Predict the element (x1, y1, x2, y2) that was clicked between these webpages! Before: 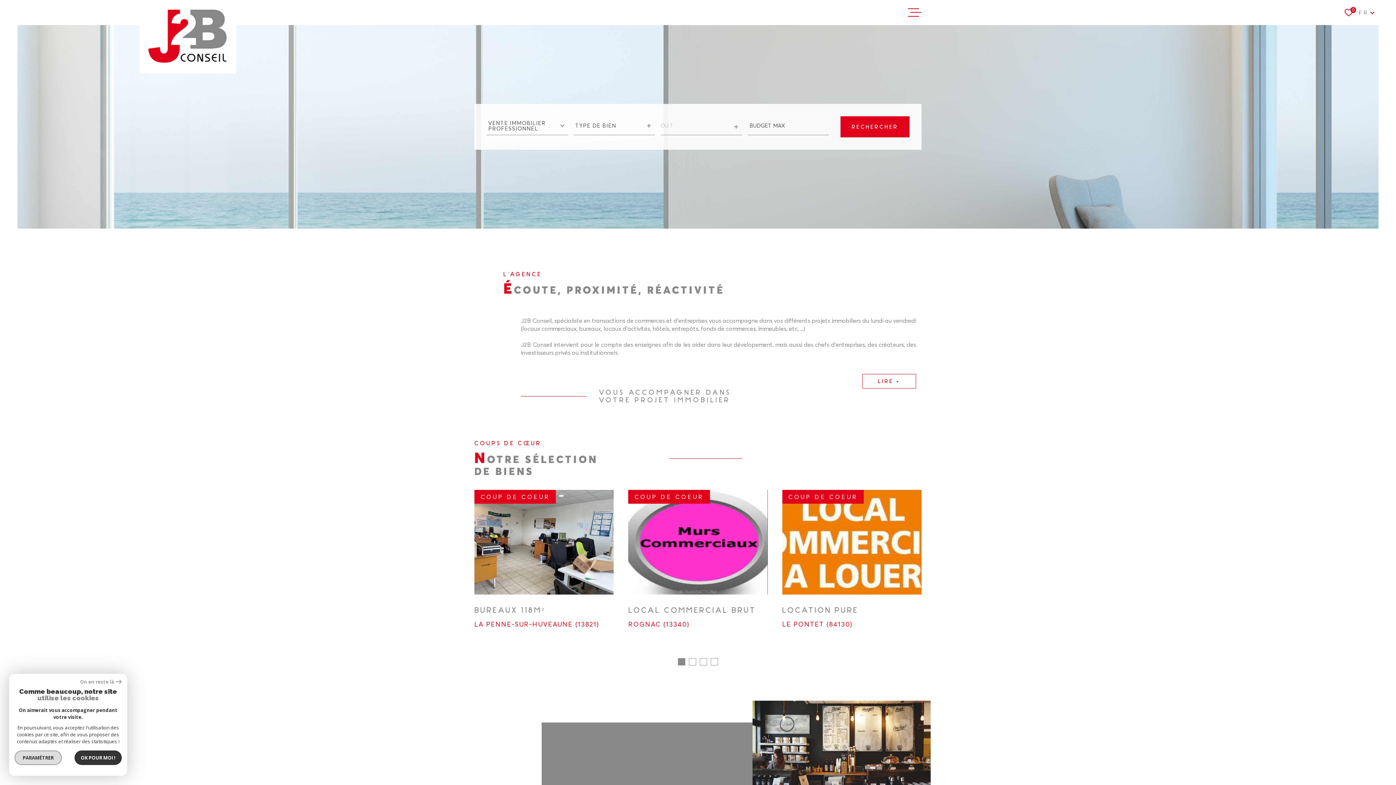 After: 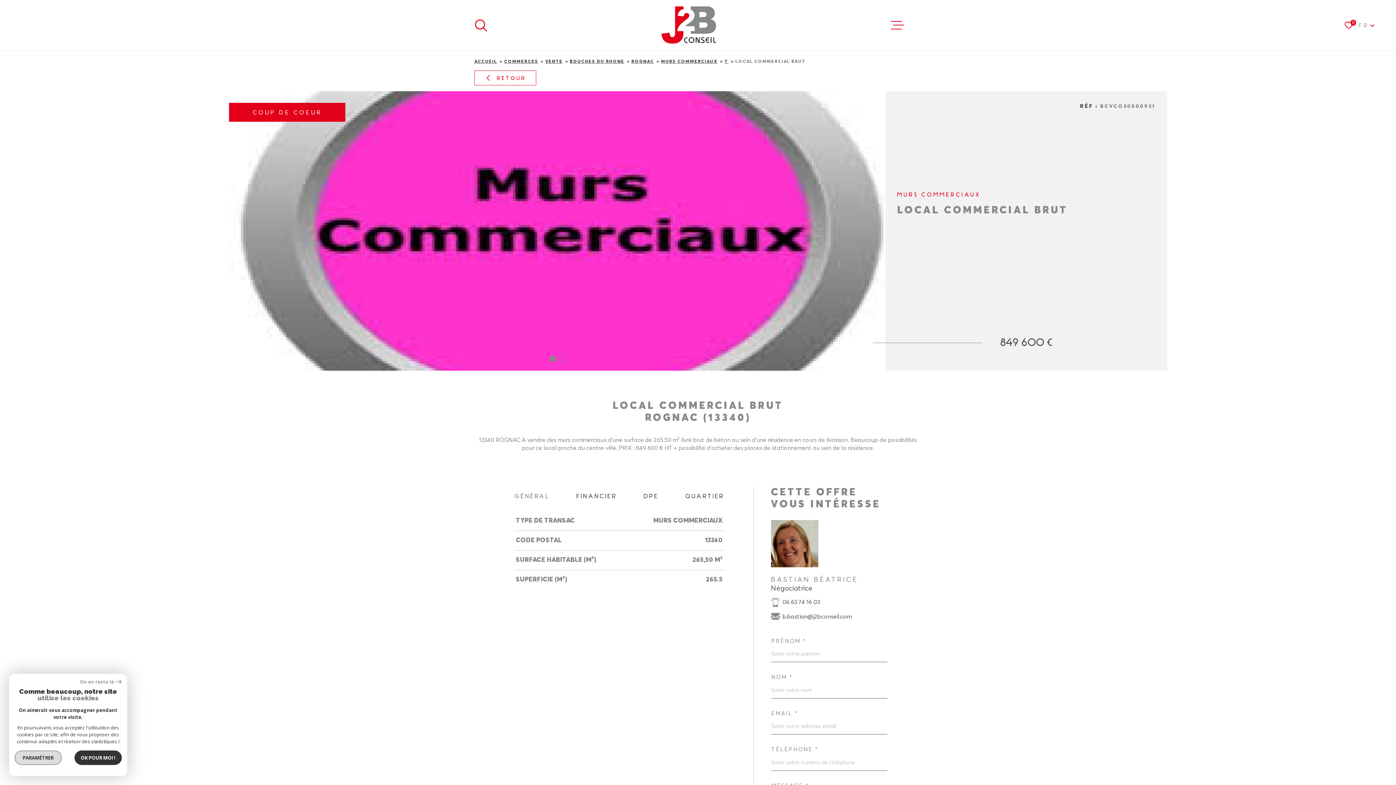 Action: bbox: (628, 490, 767, 652) label: COUP DE COEUR
VOIR LE BIEN
LOCAL COMMERCIAL BRUT
ROGNAC (13340)